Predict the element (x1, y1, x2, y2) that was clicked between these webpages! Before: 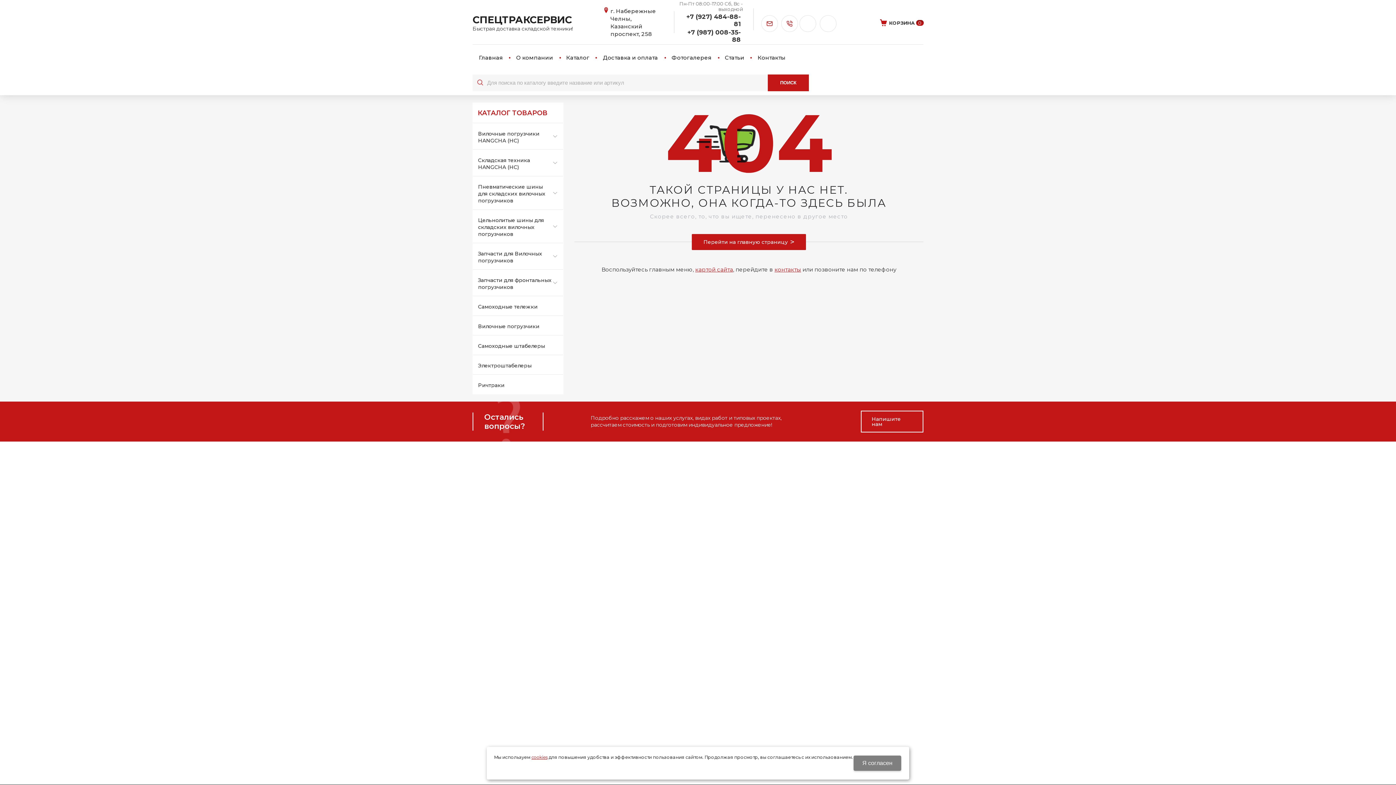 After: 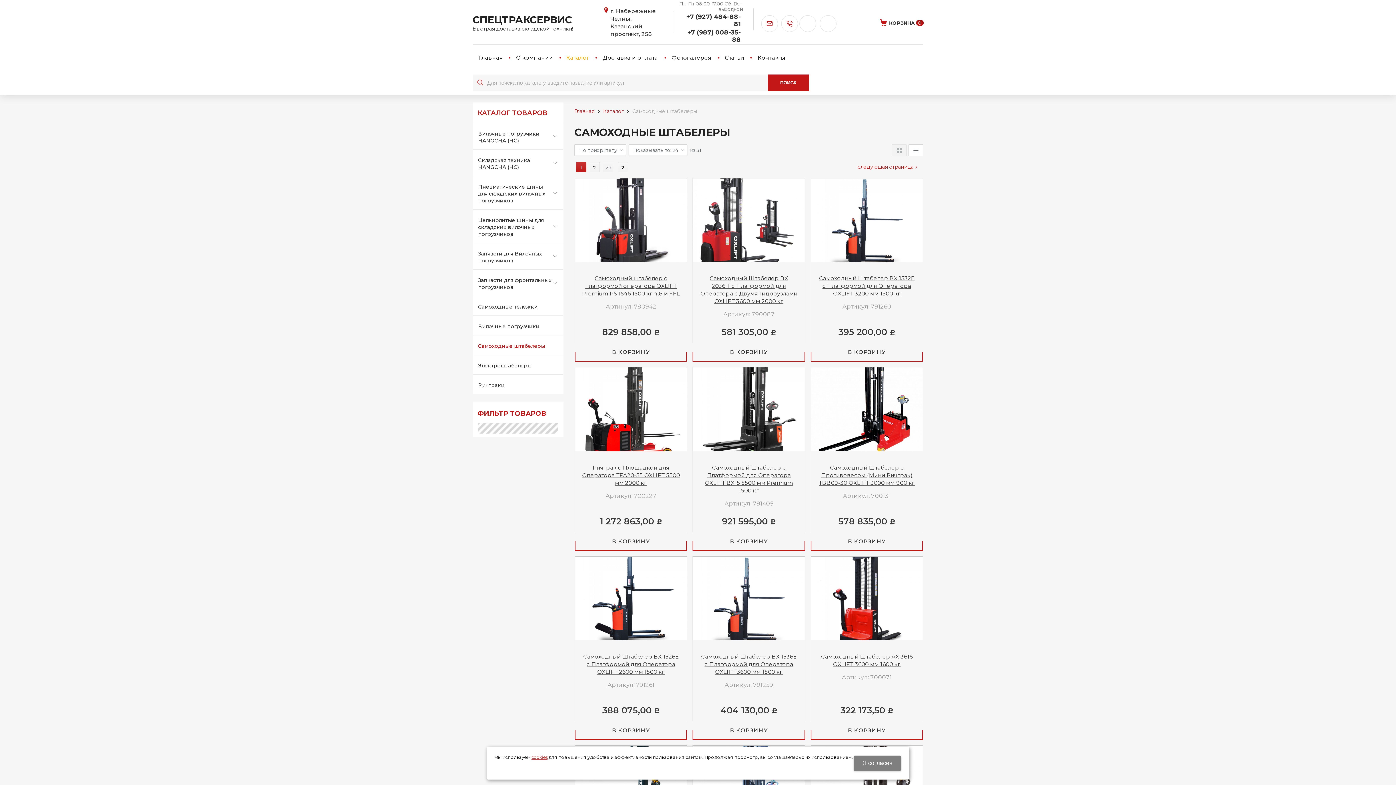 Action: label: Самоходные штабелеры  bbox: (473, 335, 563, 354)